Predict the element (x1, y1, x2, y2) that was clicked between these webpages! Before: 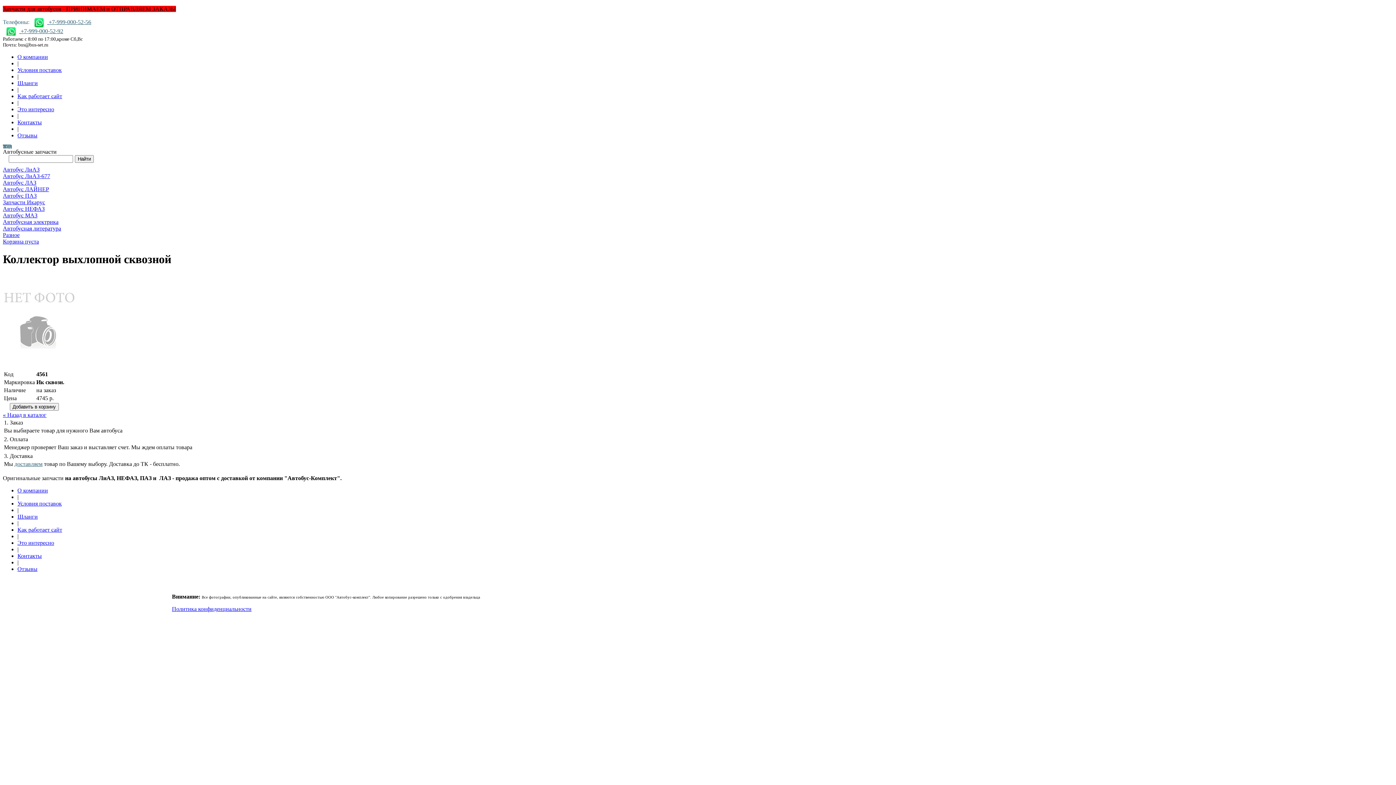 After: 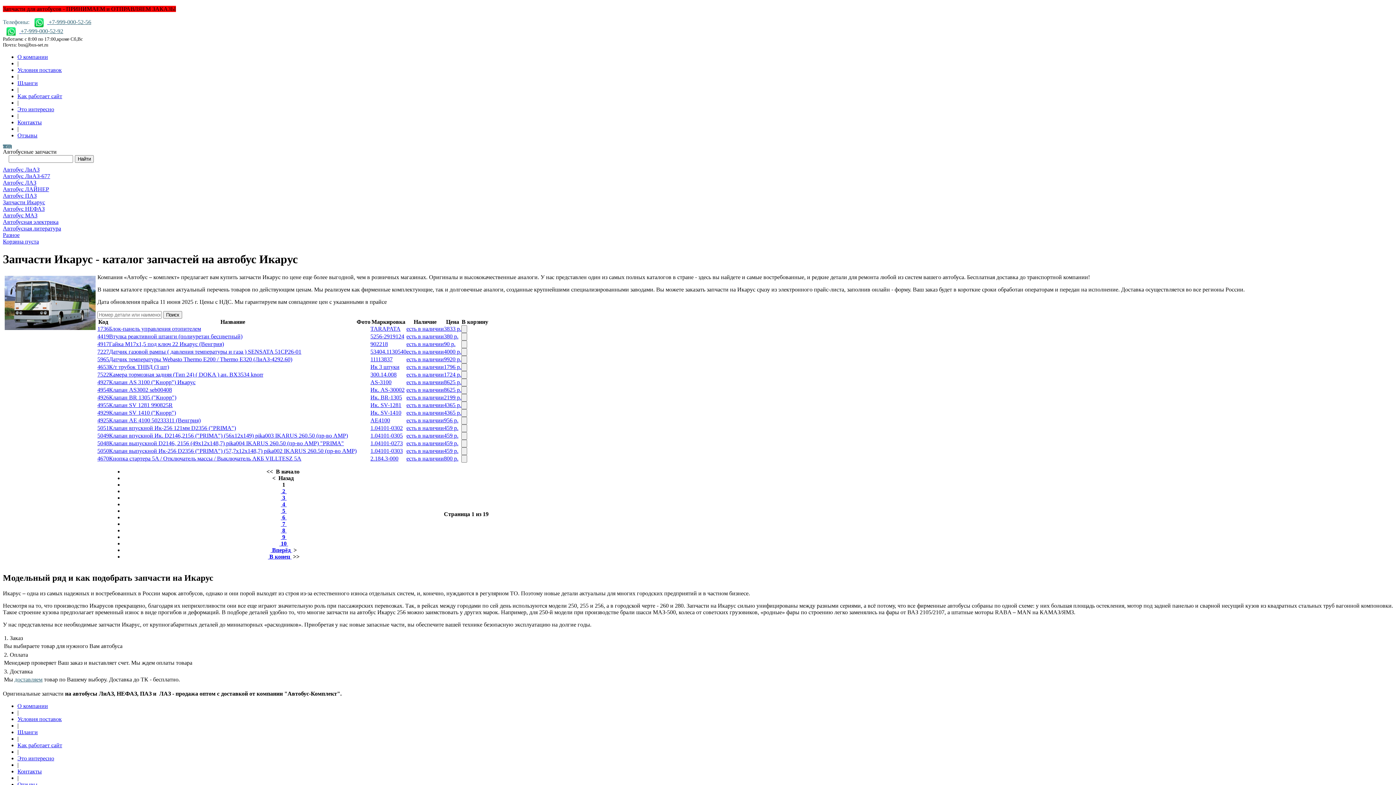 Action: bbox: (2, 199, 1393, 205) label: Запчасти Икарус